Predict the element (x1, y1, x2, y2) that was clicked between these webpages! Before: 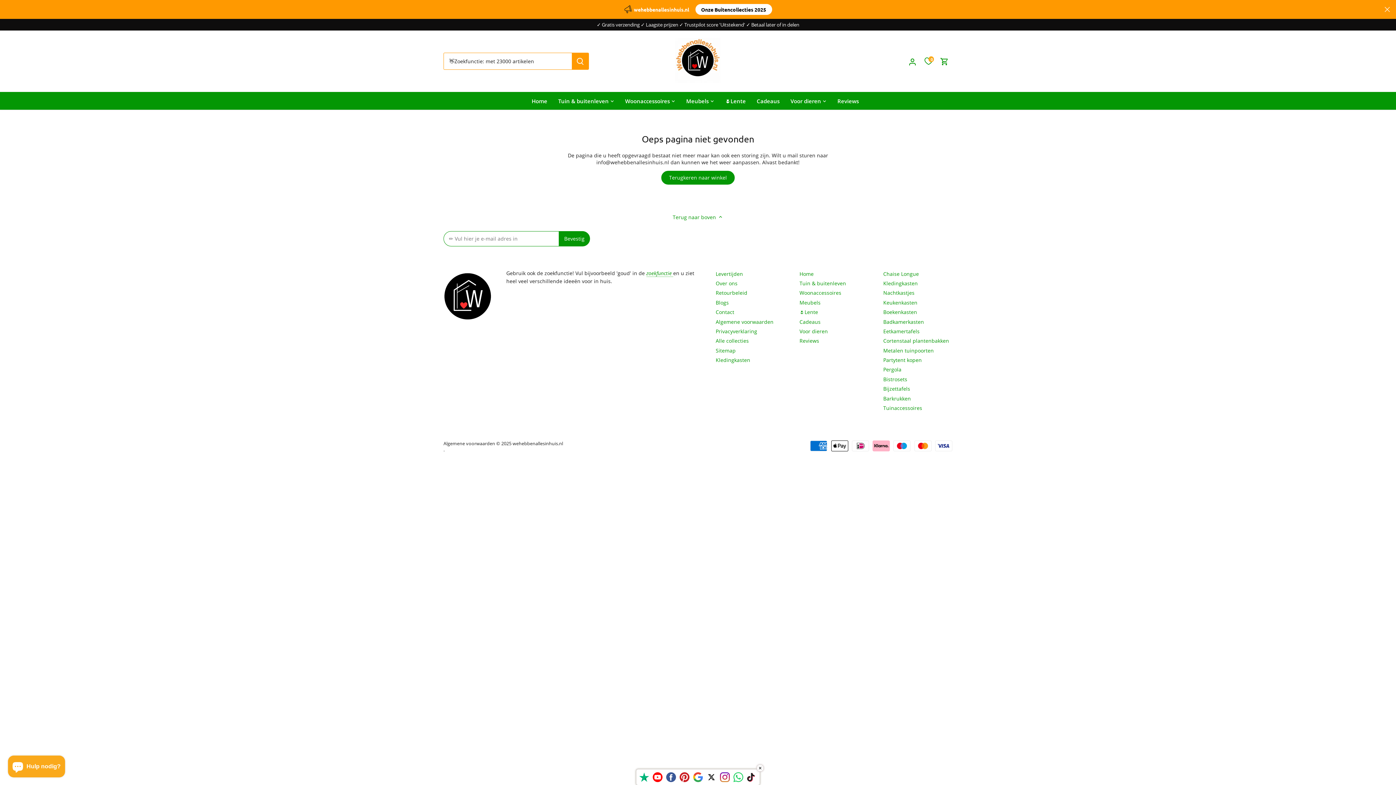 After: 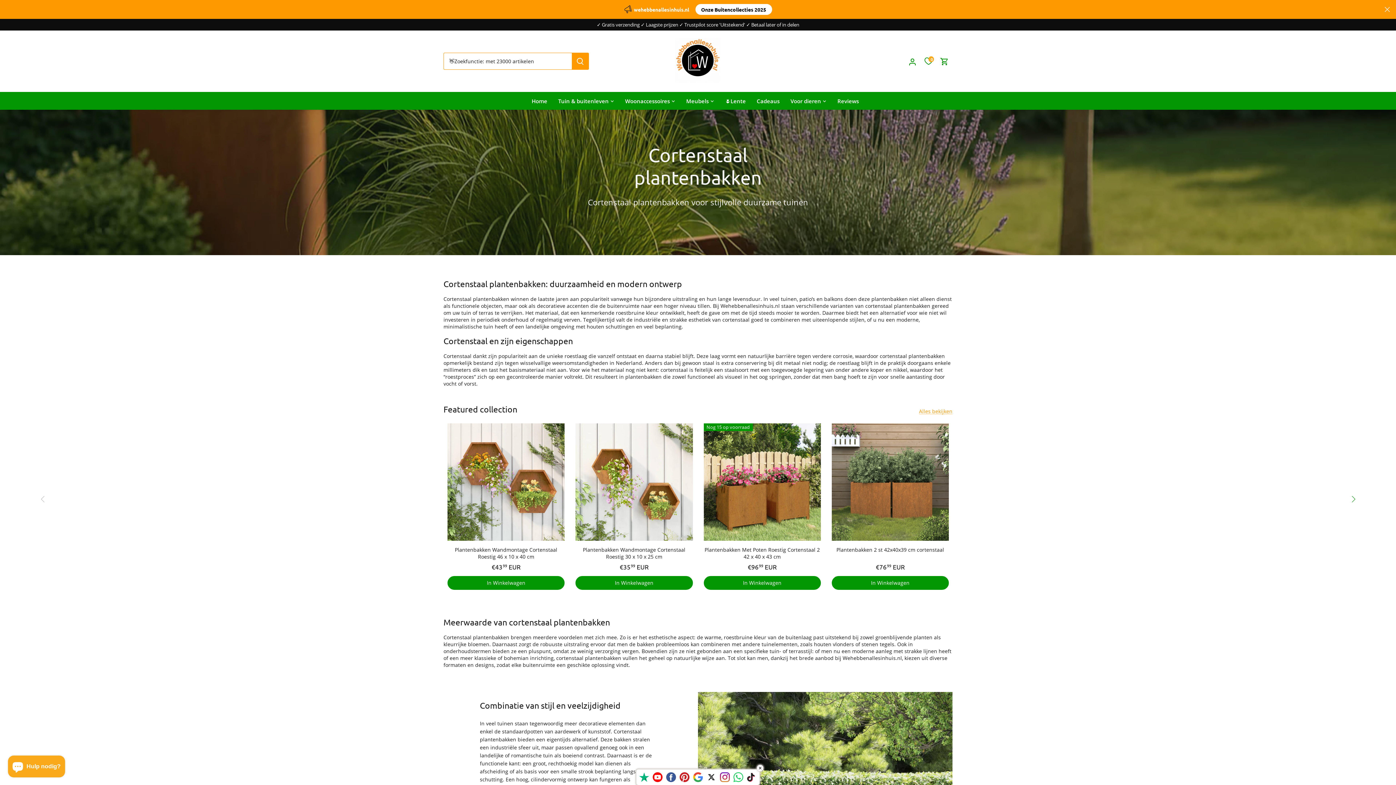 Action: bbox: (883, 337, 949, 344) label: Cortenstaal plantenbakken